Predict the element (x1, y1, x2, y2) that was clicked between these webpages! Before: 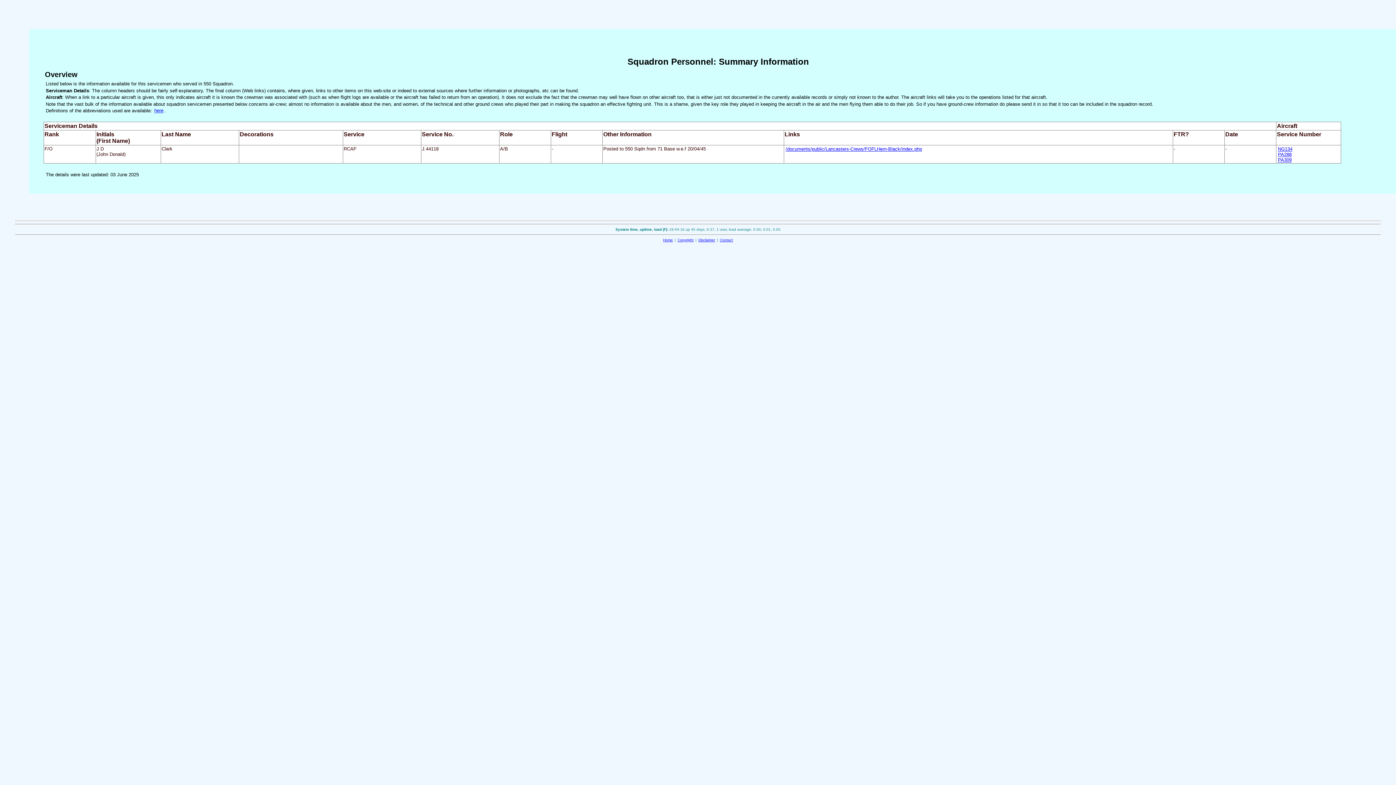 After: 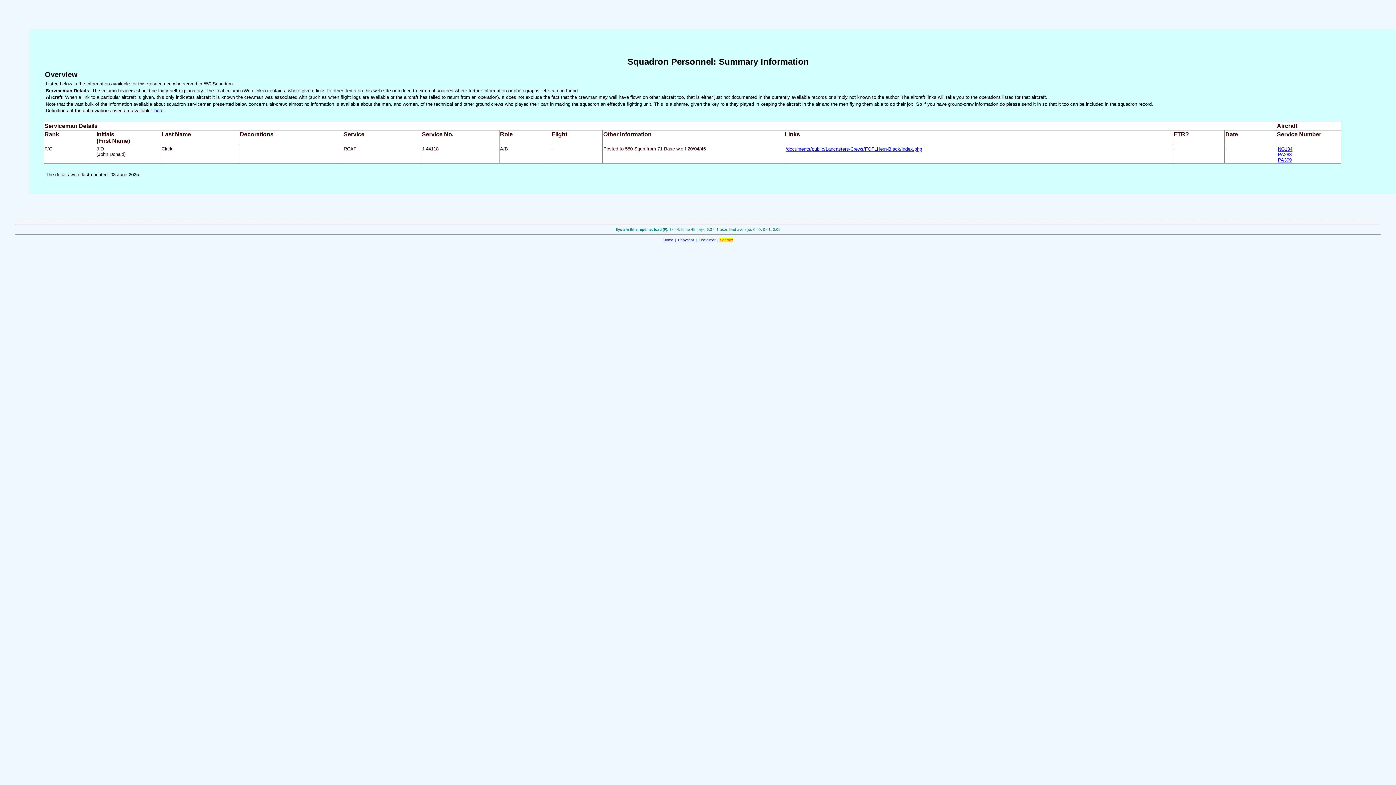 Action: label: Contact bbox: (719, 237, 733, 242)